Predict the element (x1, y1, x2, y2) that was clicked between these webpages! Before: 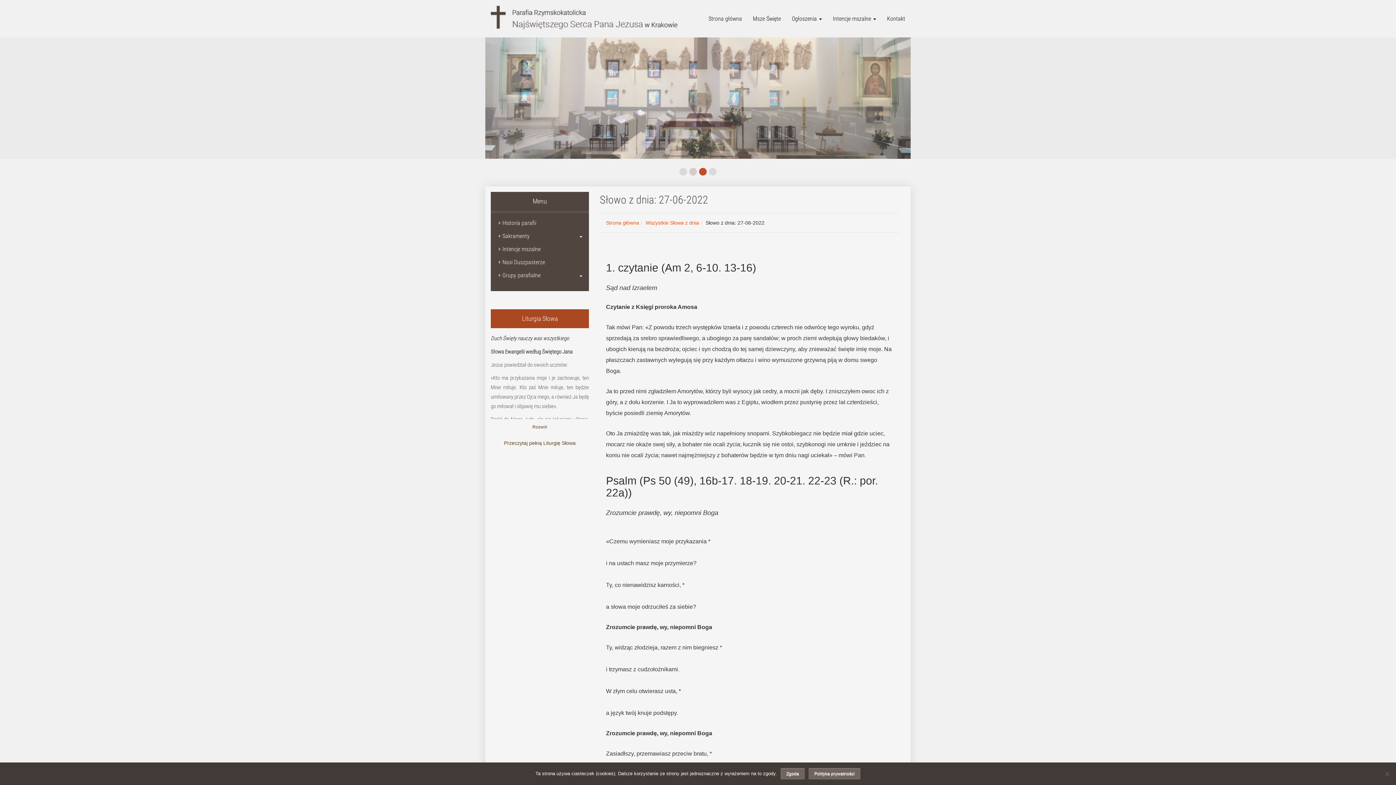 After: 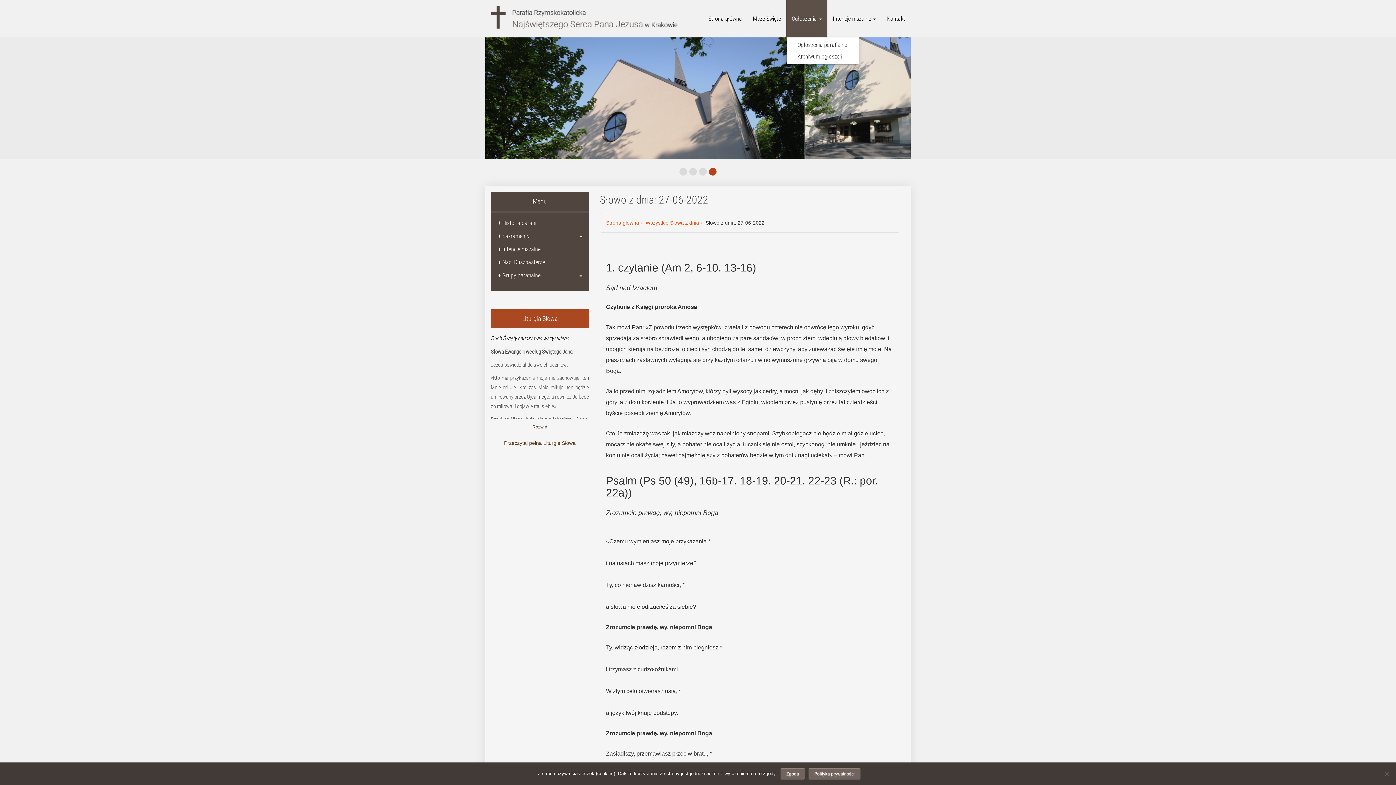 Action: label: Ogłoszenia  bbox: (786, 0, 827, 37)